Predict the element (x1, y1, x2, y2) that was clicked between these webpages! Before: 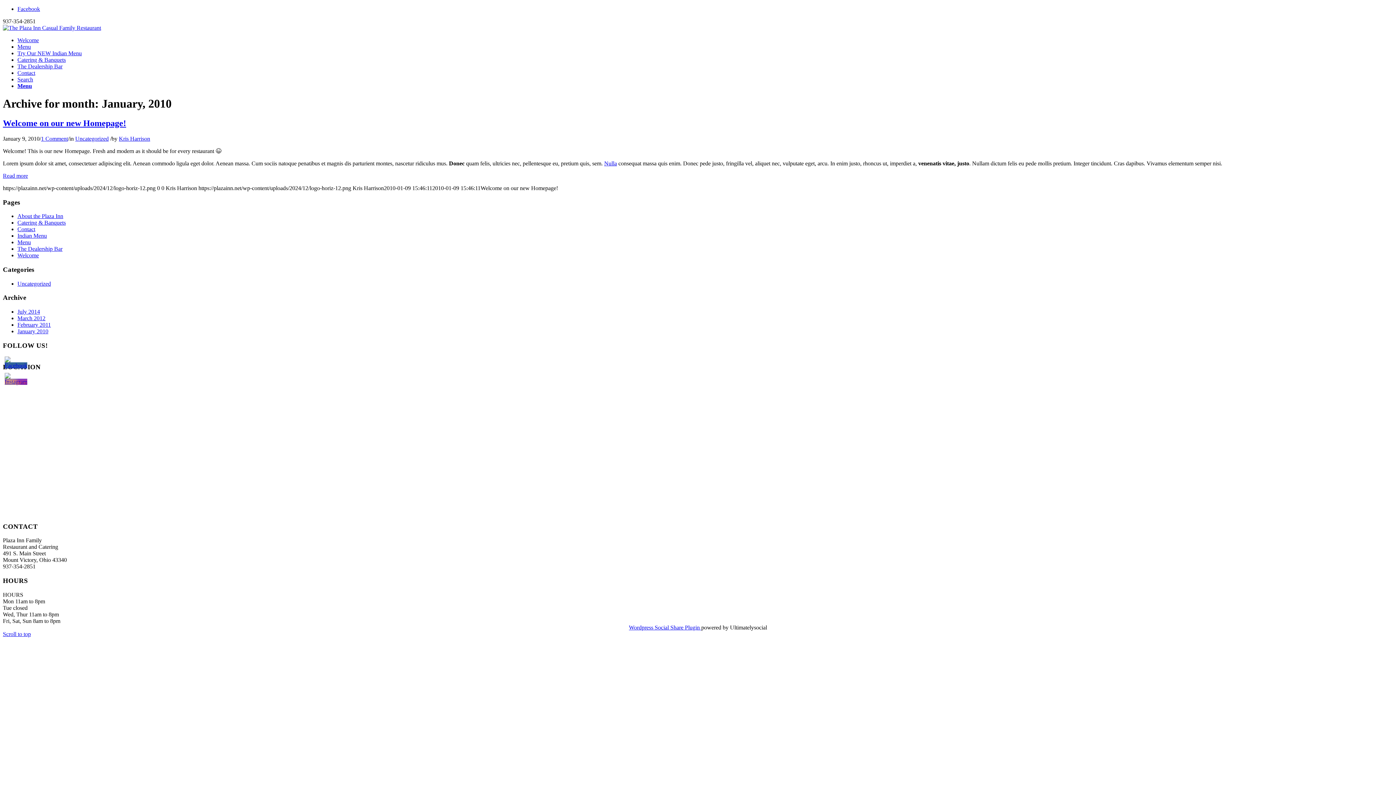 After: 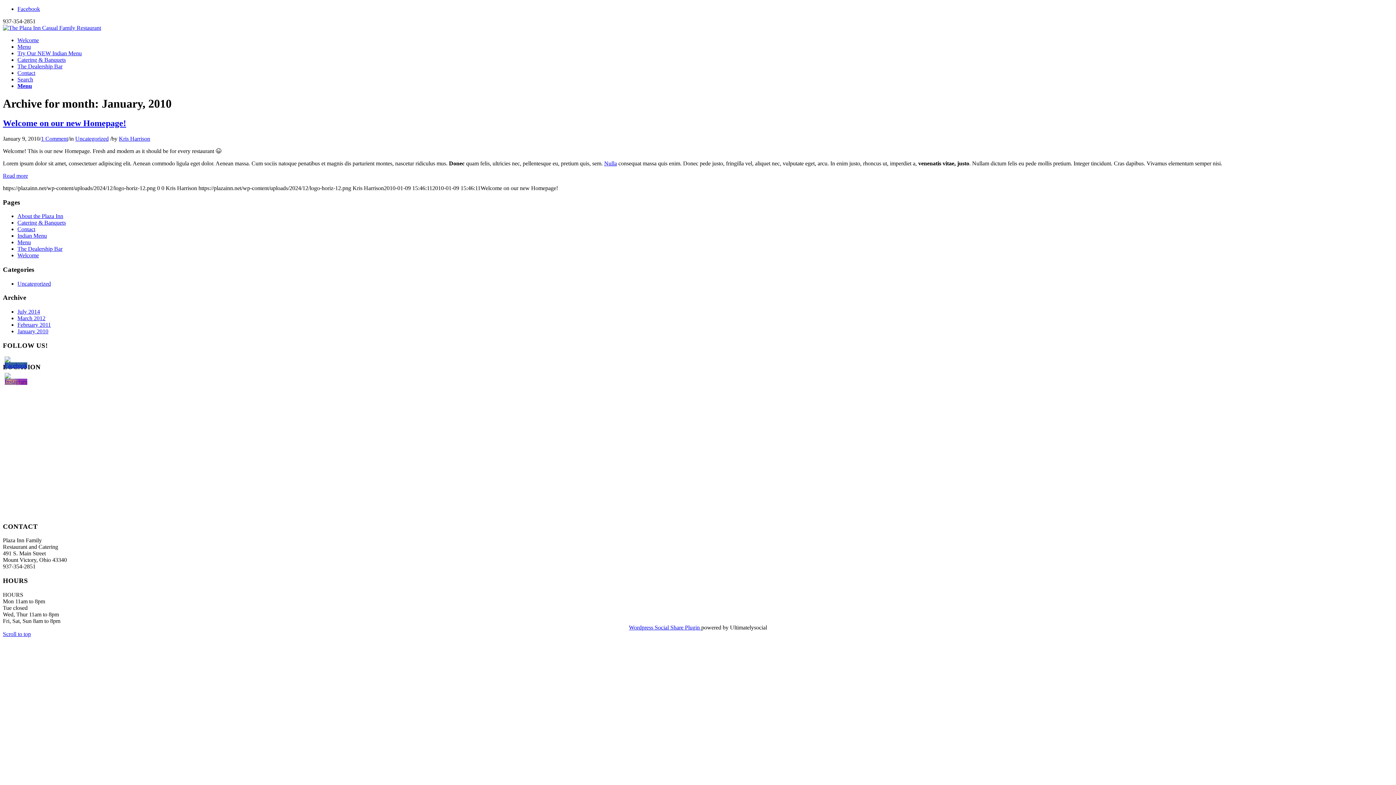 Action: bbox: (4, 362, 27, 368)